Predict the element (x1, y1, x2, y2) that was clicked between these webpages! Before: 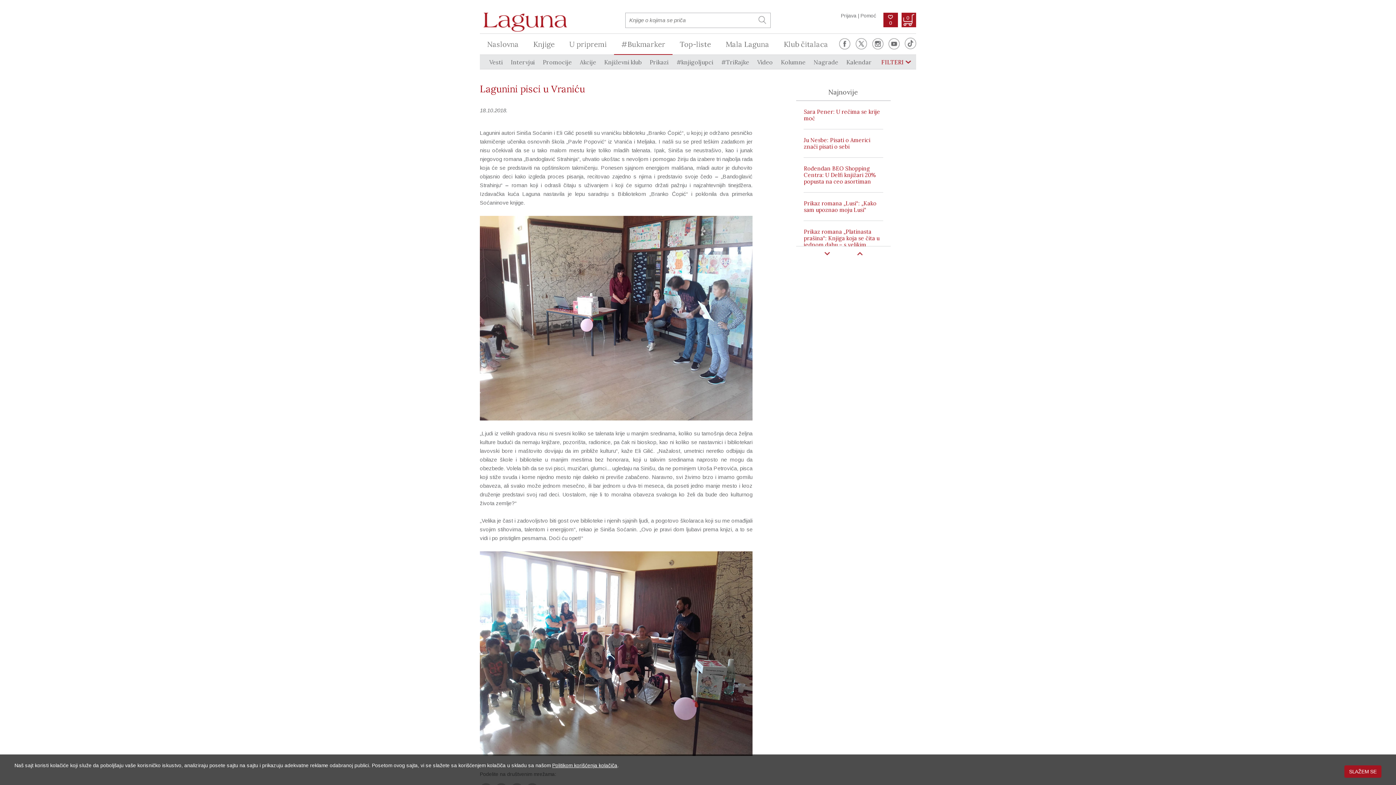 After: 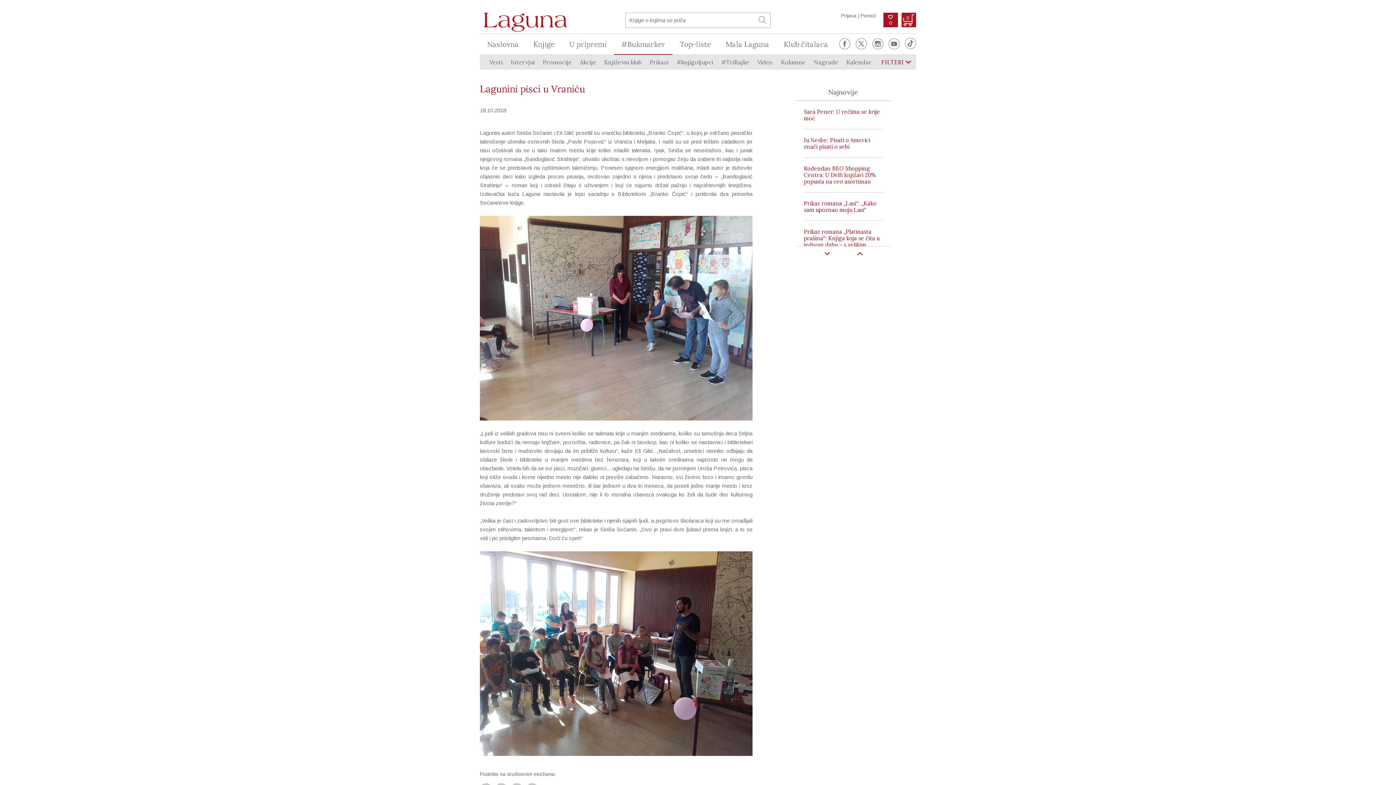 Action: bbox: (1344, 765, 1381, 778) label: SLAŽEM SE